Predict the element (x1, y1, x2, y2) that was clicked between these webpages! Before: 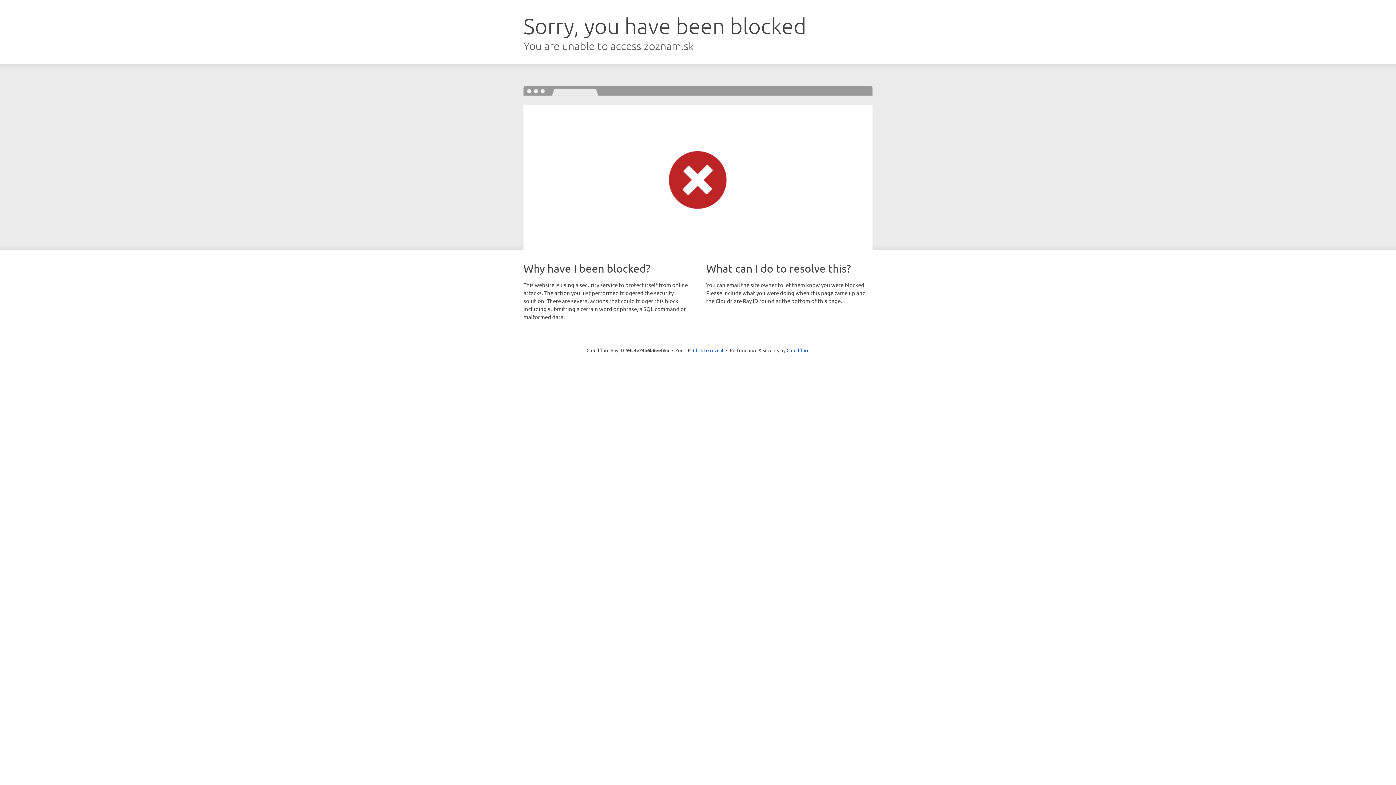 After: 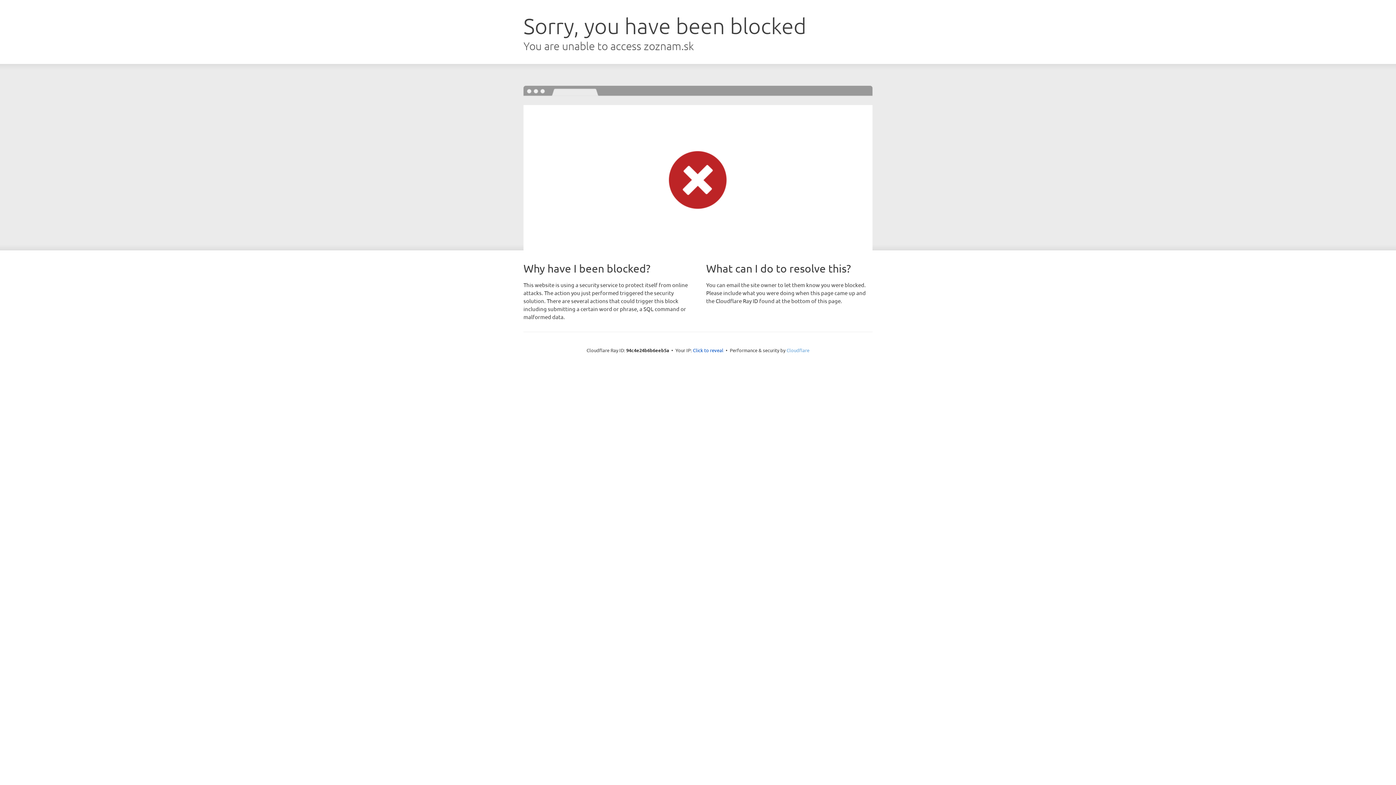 Action: bbox: (786, 347, 809, 353) label: Cloudflare